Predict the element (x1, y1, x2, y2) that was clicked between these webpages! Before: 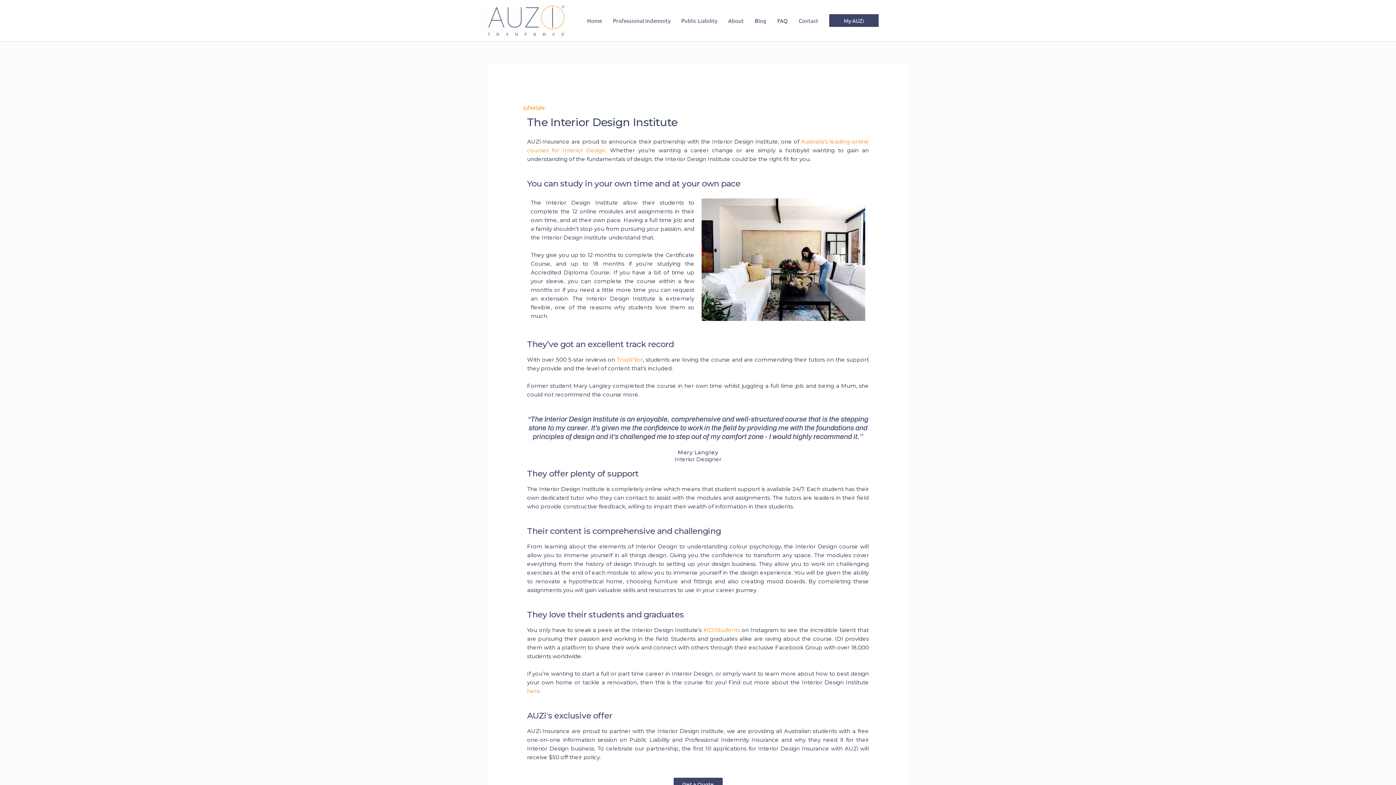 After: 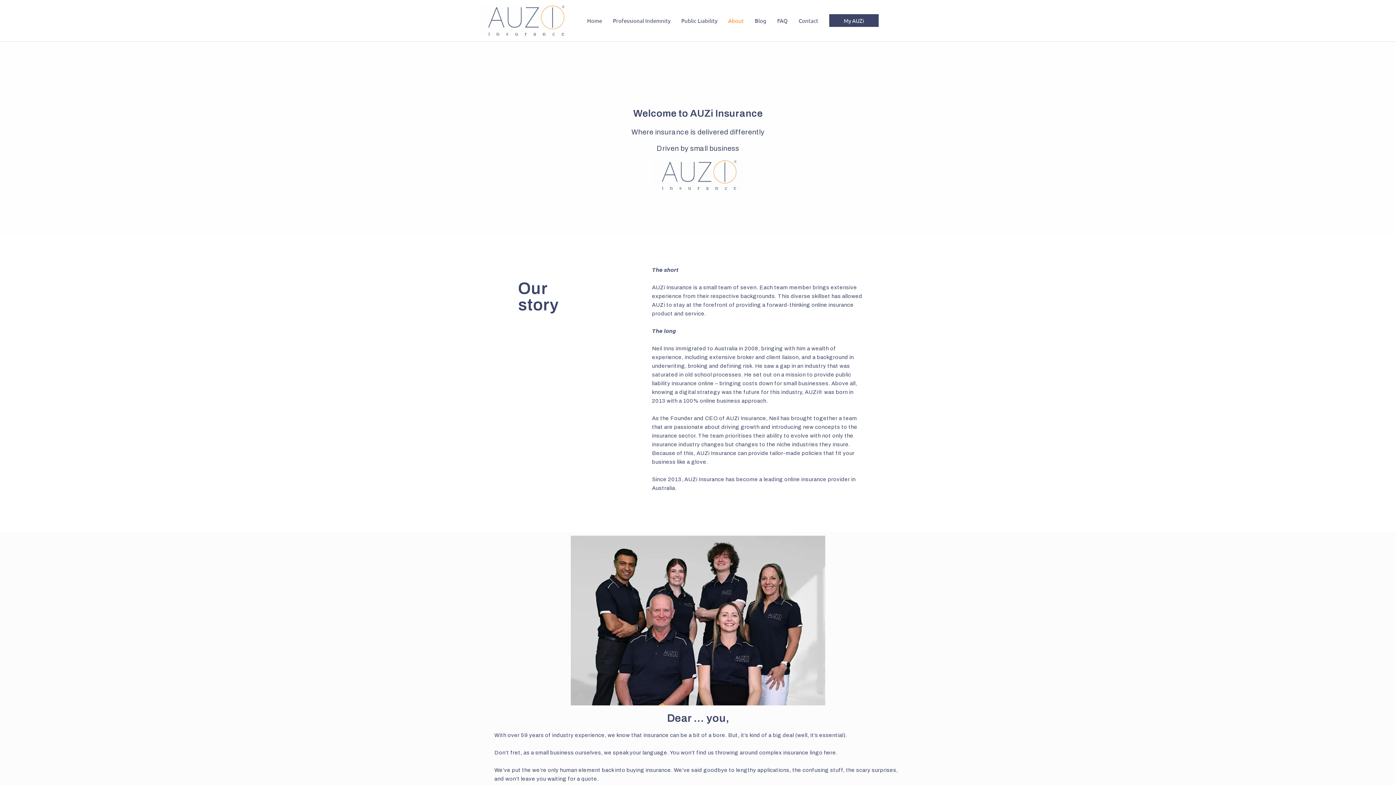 Action: bbox: (722, 9, 749, 31) label: About